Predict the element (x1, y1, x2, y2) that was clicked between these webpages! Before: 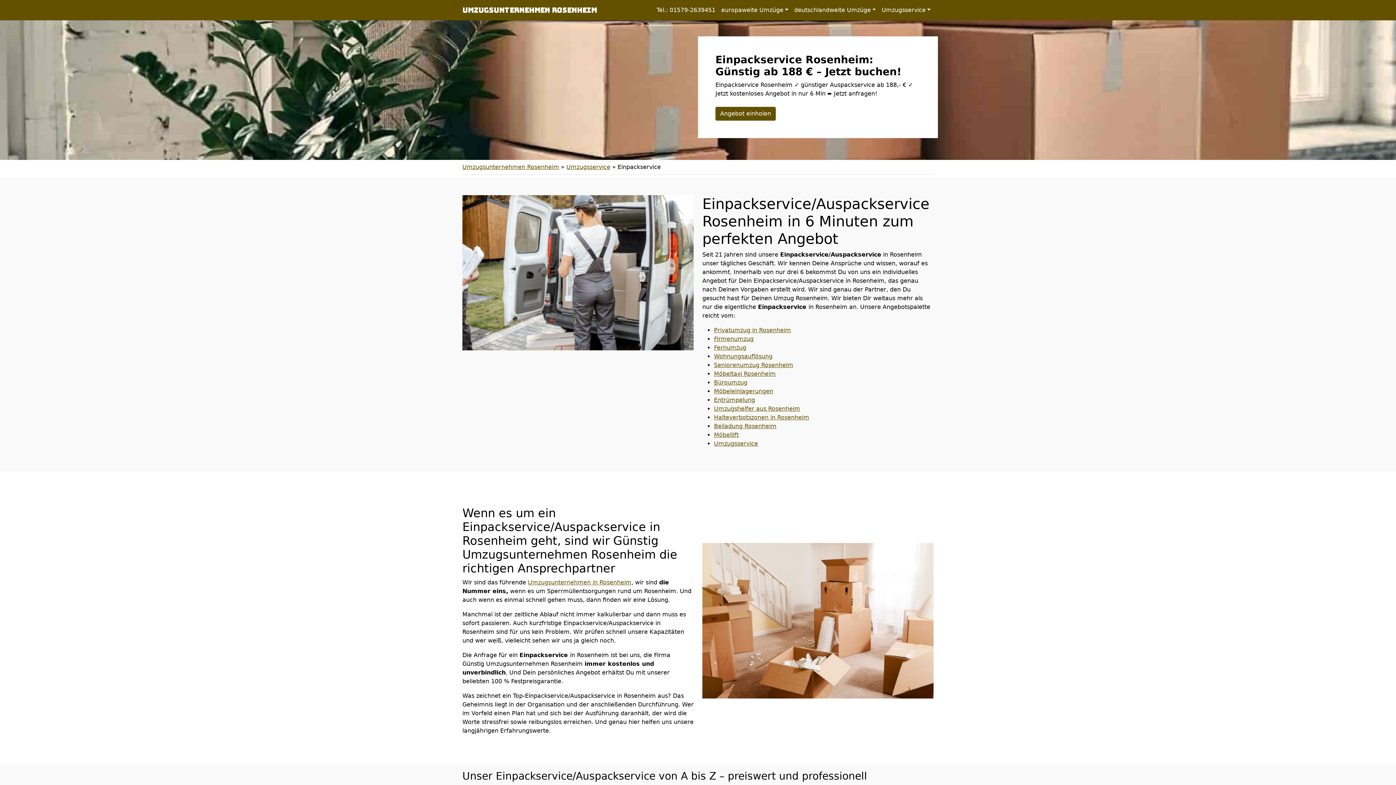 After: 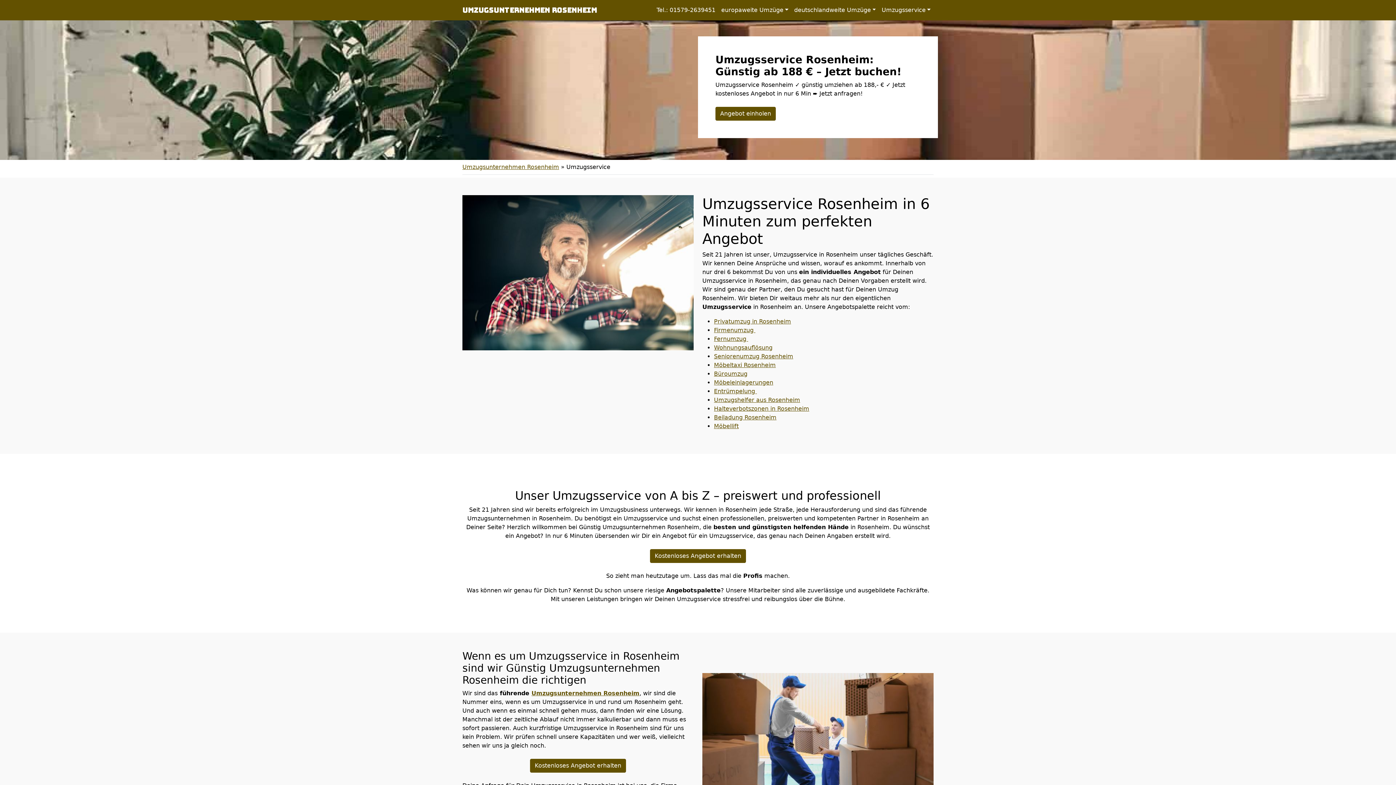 Action: label: Umzugsservice bbox: (566, 163, 610, 170)